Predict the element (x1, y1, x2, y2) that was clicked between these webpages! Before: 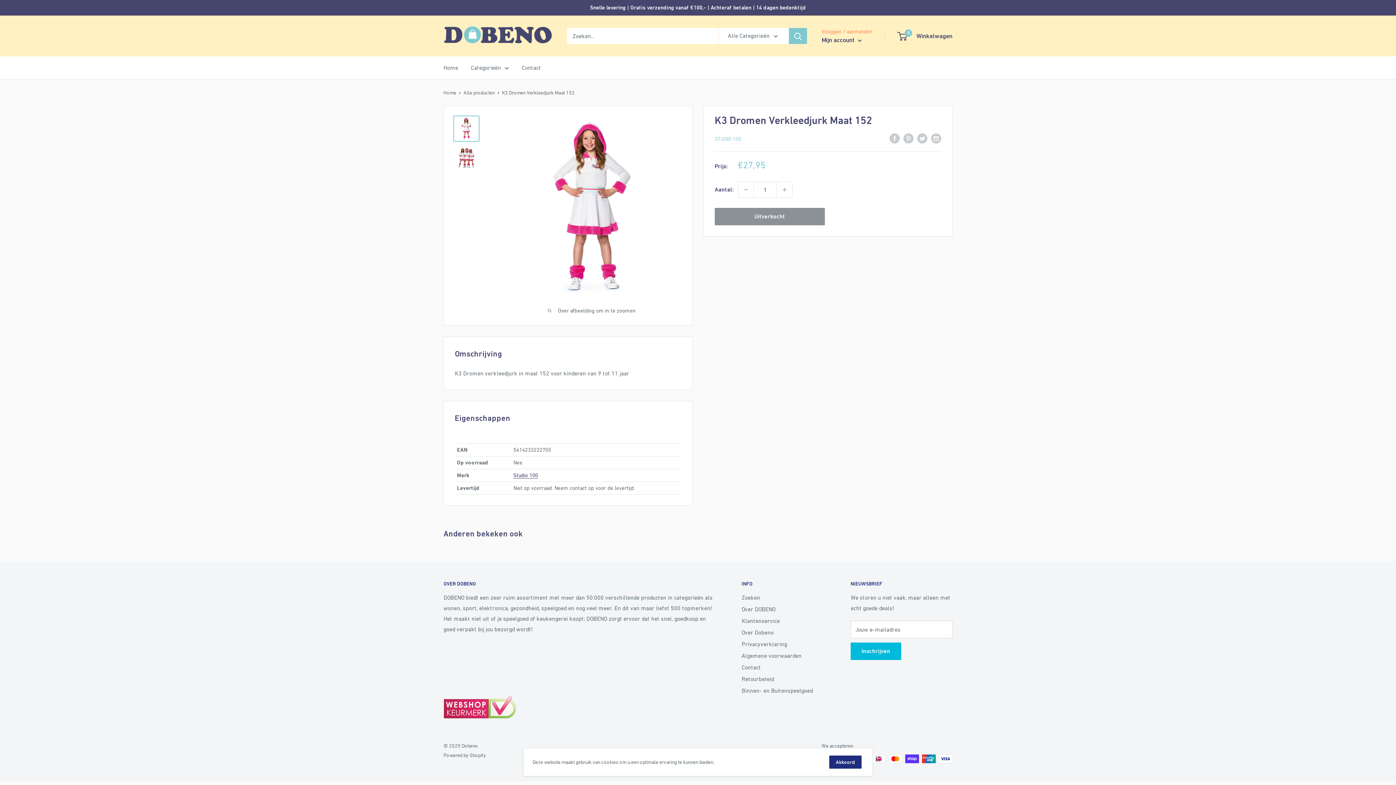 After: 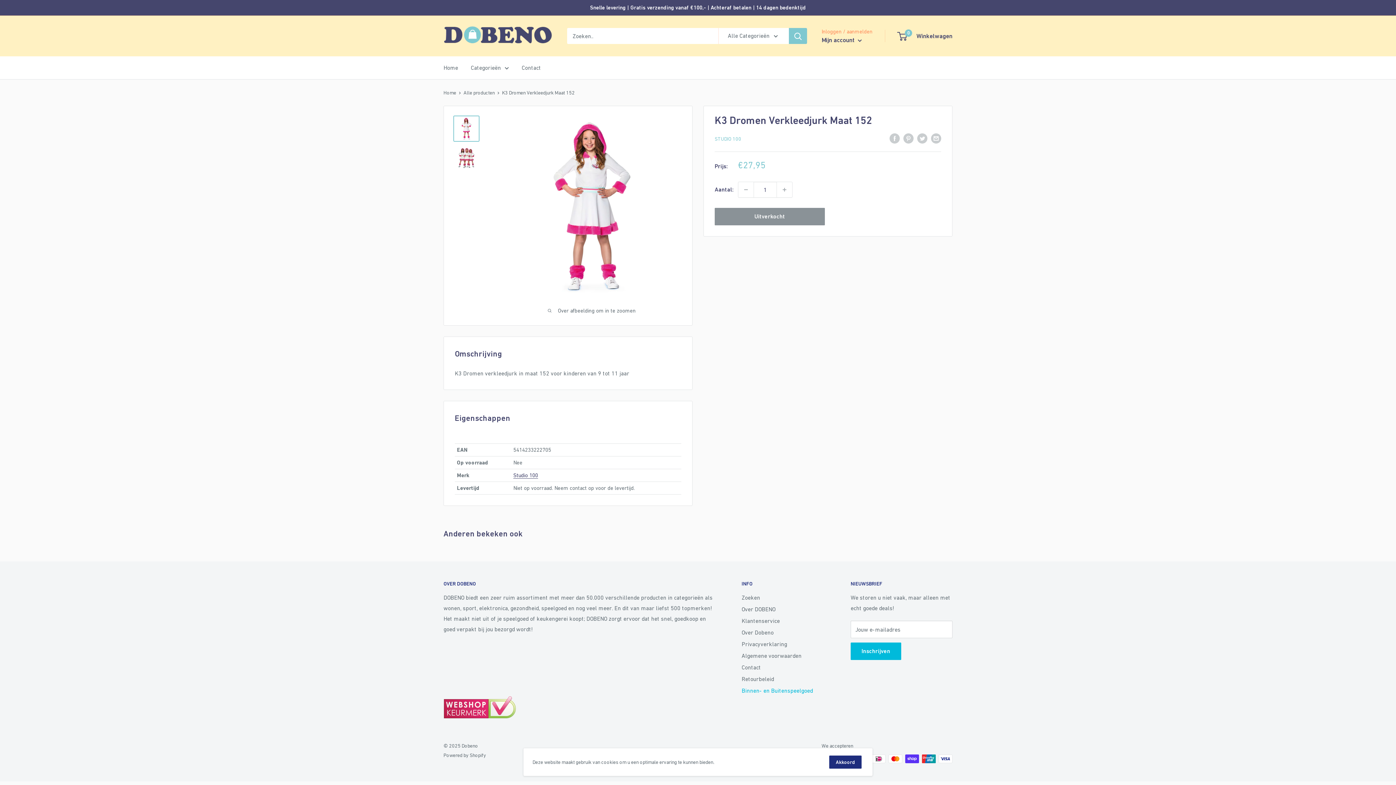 Action: label: Binnen- en Buitenspeelgoed bbox: (741, 685, 825, 696)